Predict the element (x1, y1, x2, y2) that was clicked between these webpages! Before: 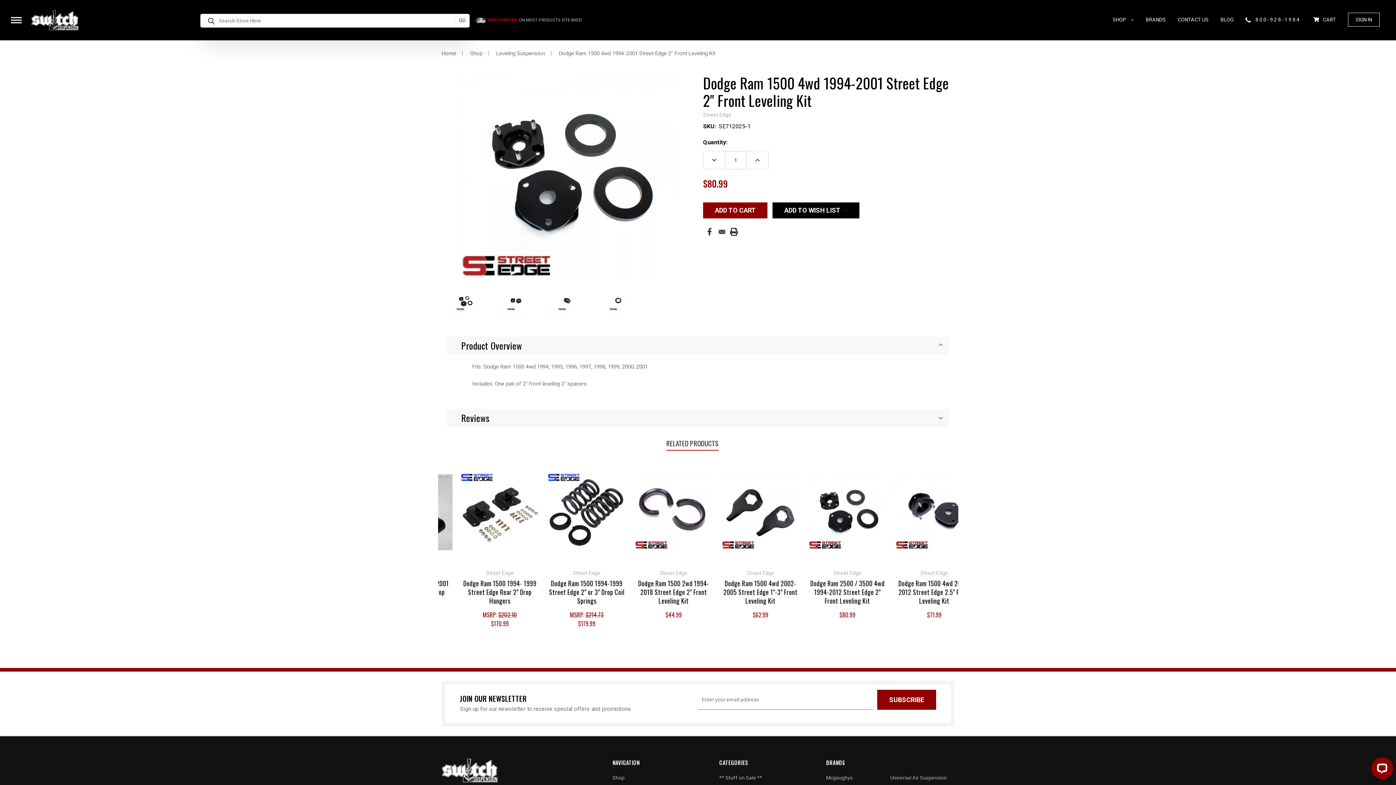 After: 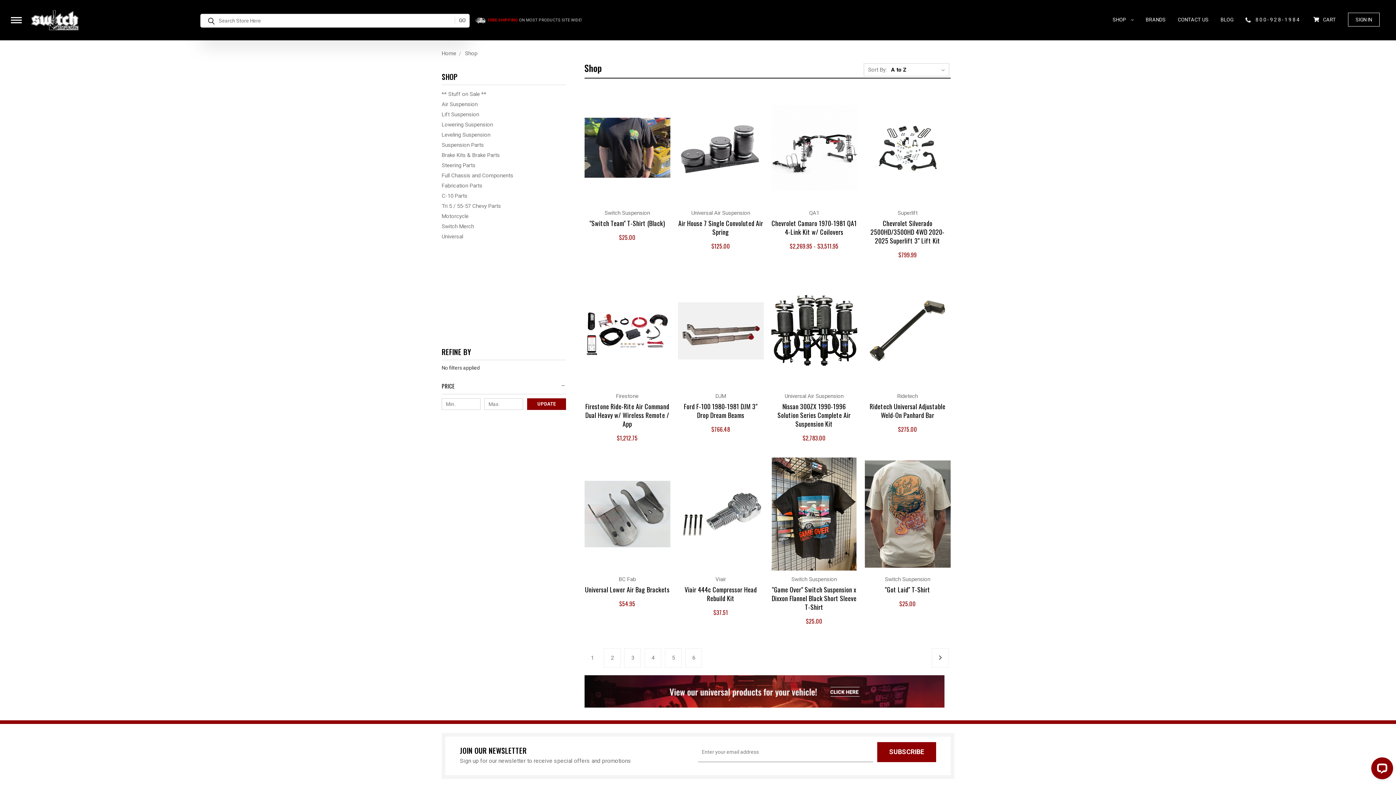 Action: bbox: (1112, 16, 1134, 22) label: SHOP 